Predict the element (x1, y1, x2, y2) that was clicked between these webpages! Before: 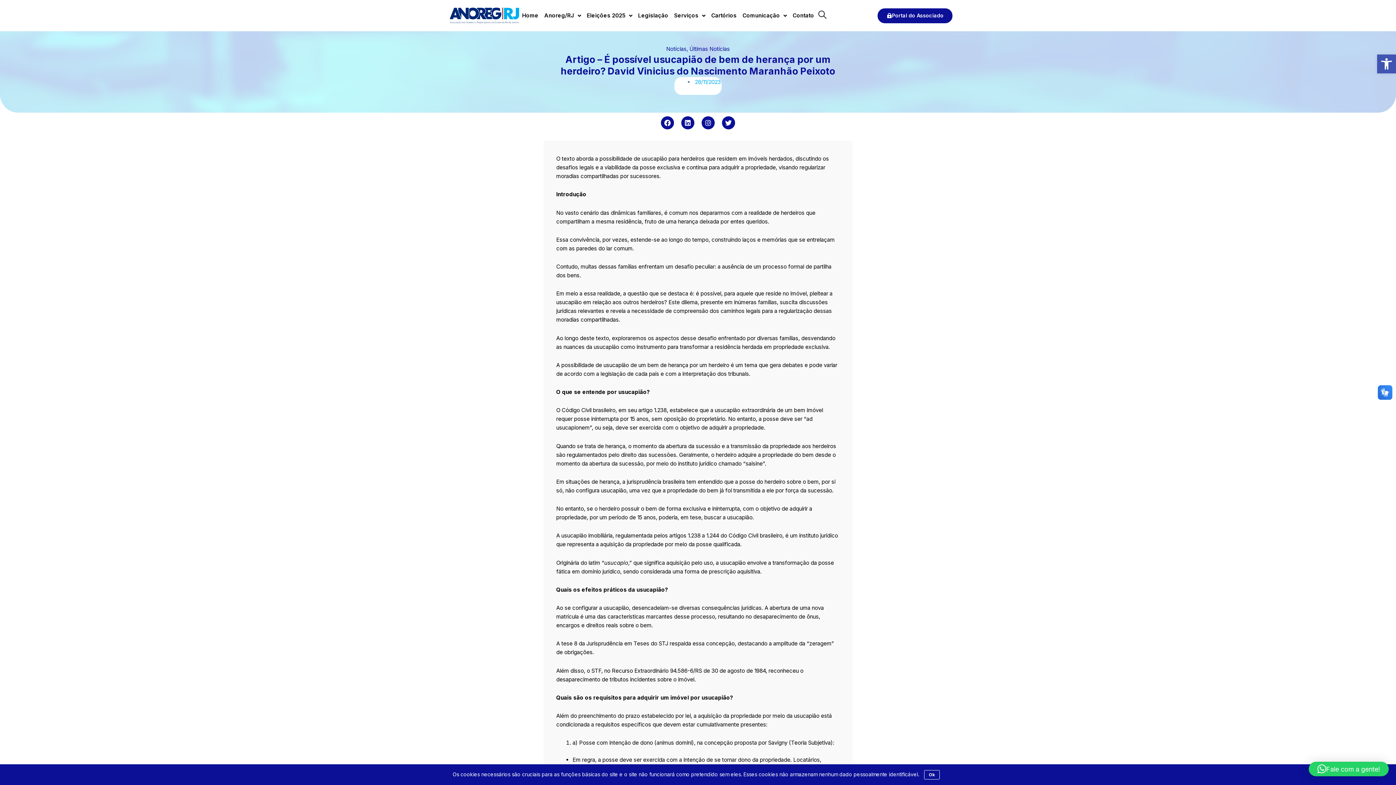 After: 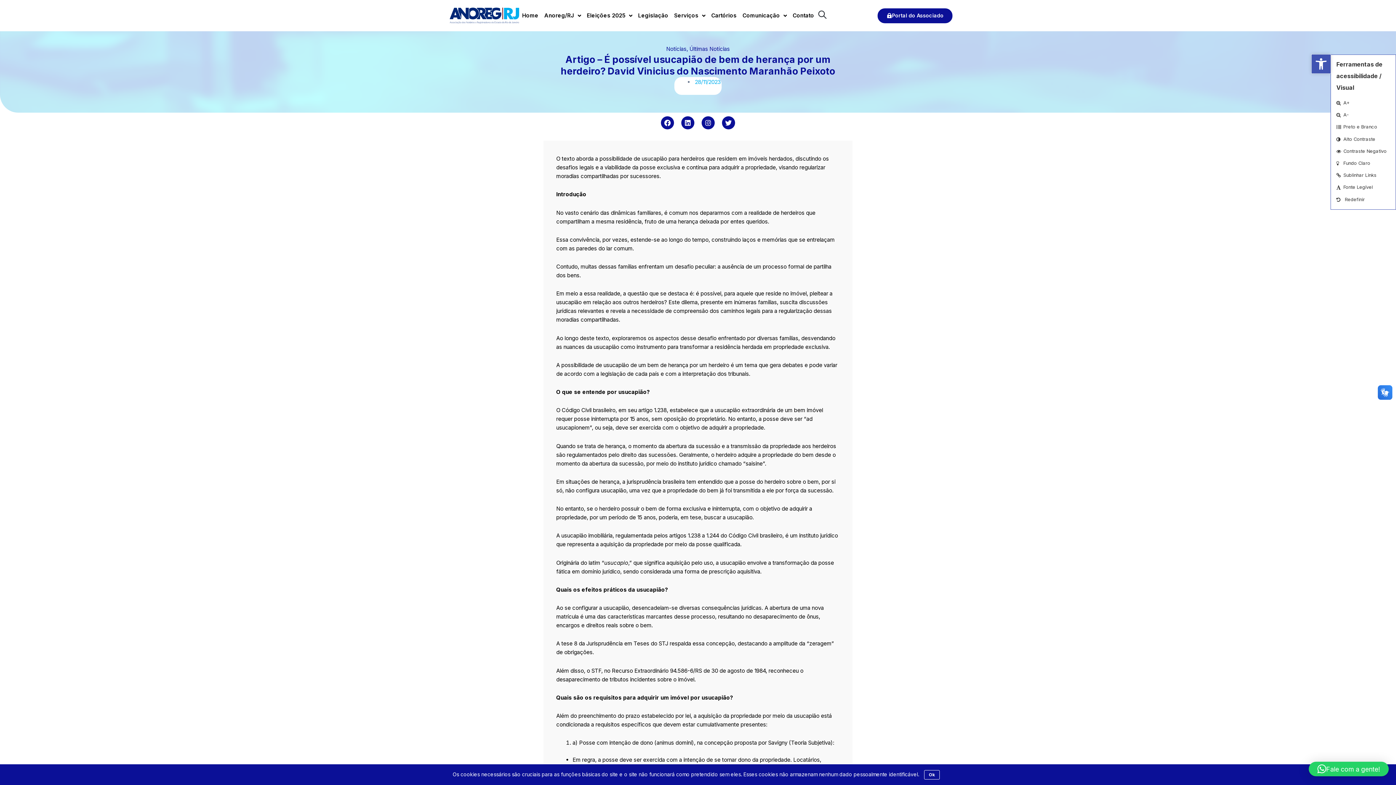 Action: label: Abrir a barra de ferramentas bbox: (1377, 54, 1396, 73)